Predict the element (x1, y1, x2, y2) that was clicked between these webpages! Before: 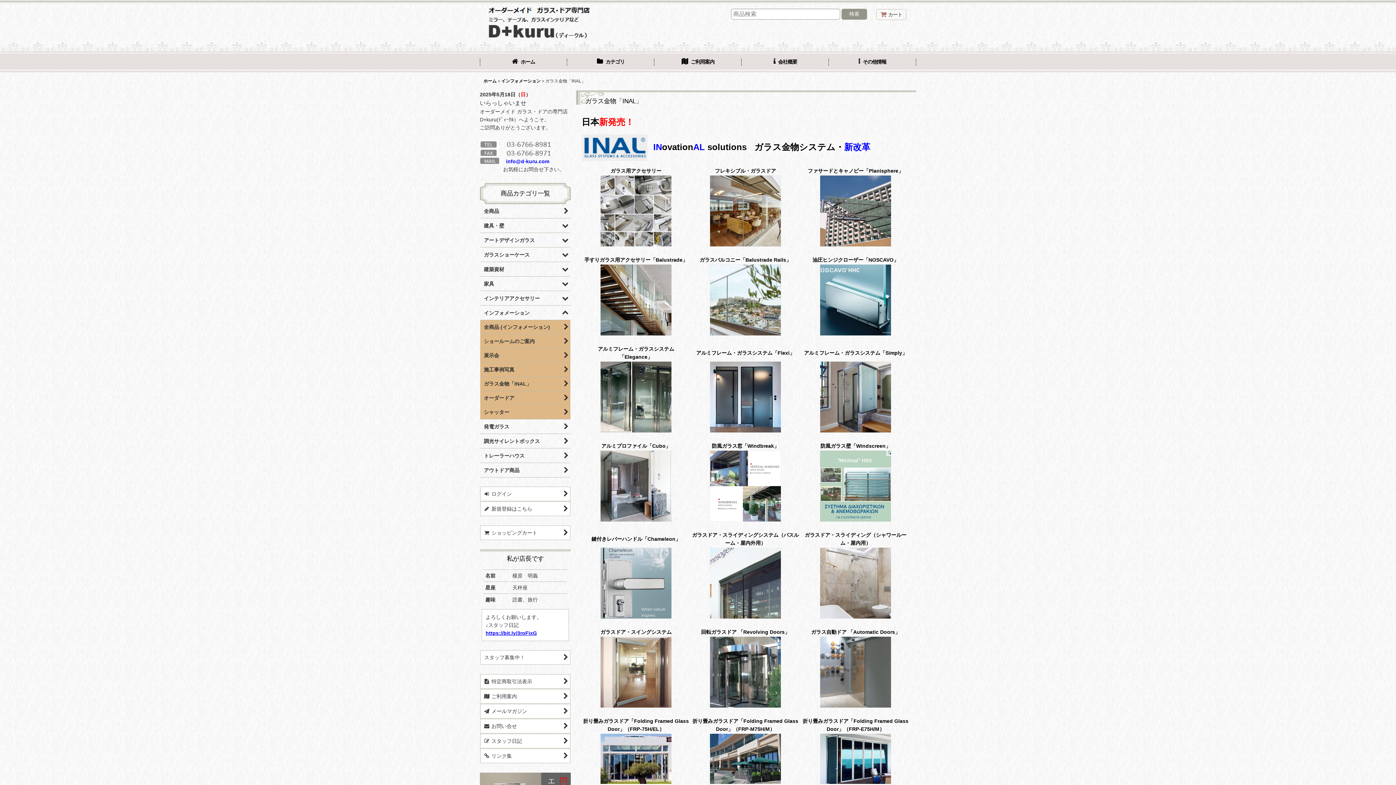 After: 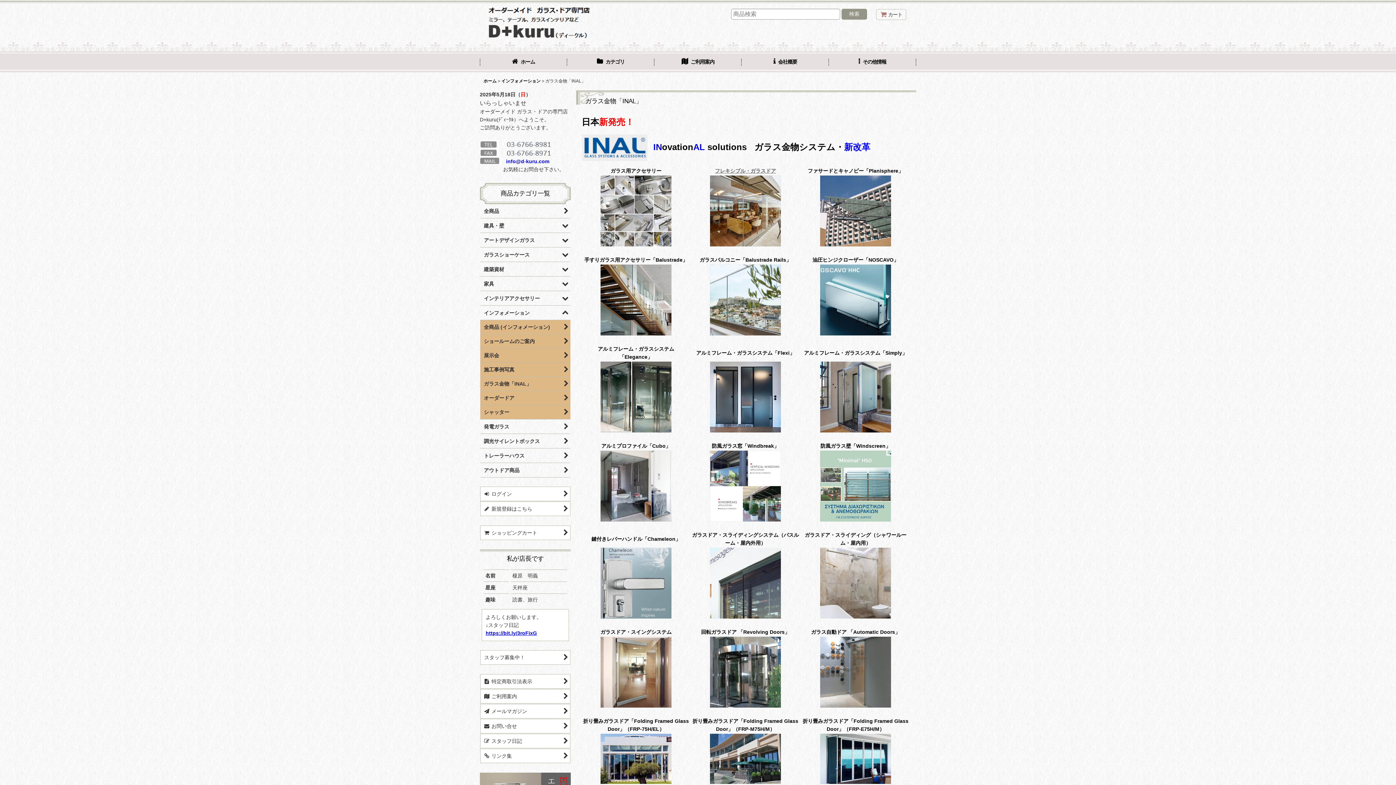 Action: bbox: (715, 168, 776, 173) label: フレキシブル・ガラスドア